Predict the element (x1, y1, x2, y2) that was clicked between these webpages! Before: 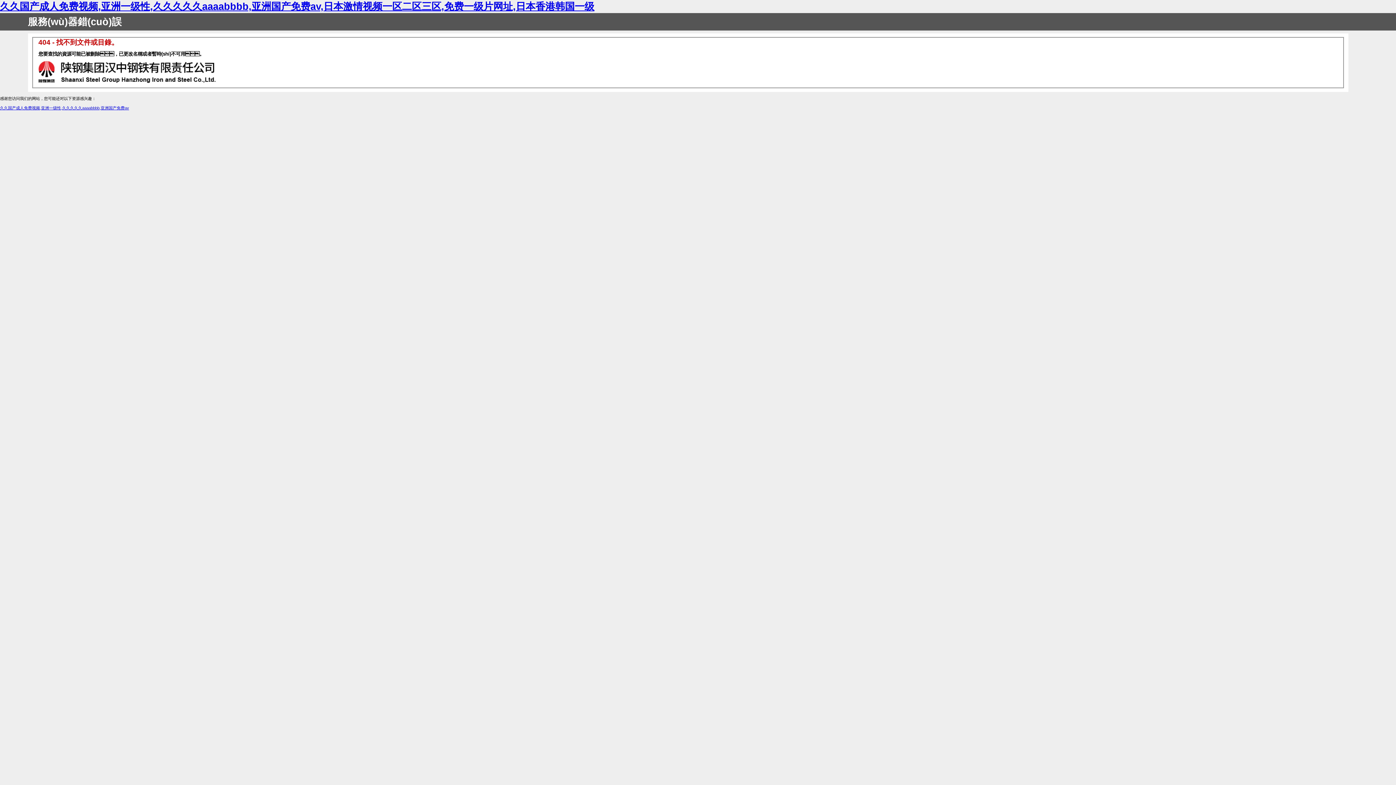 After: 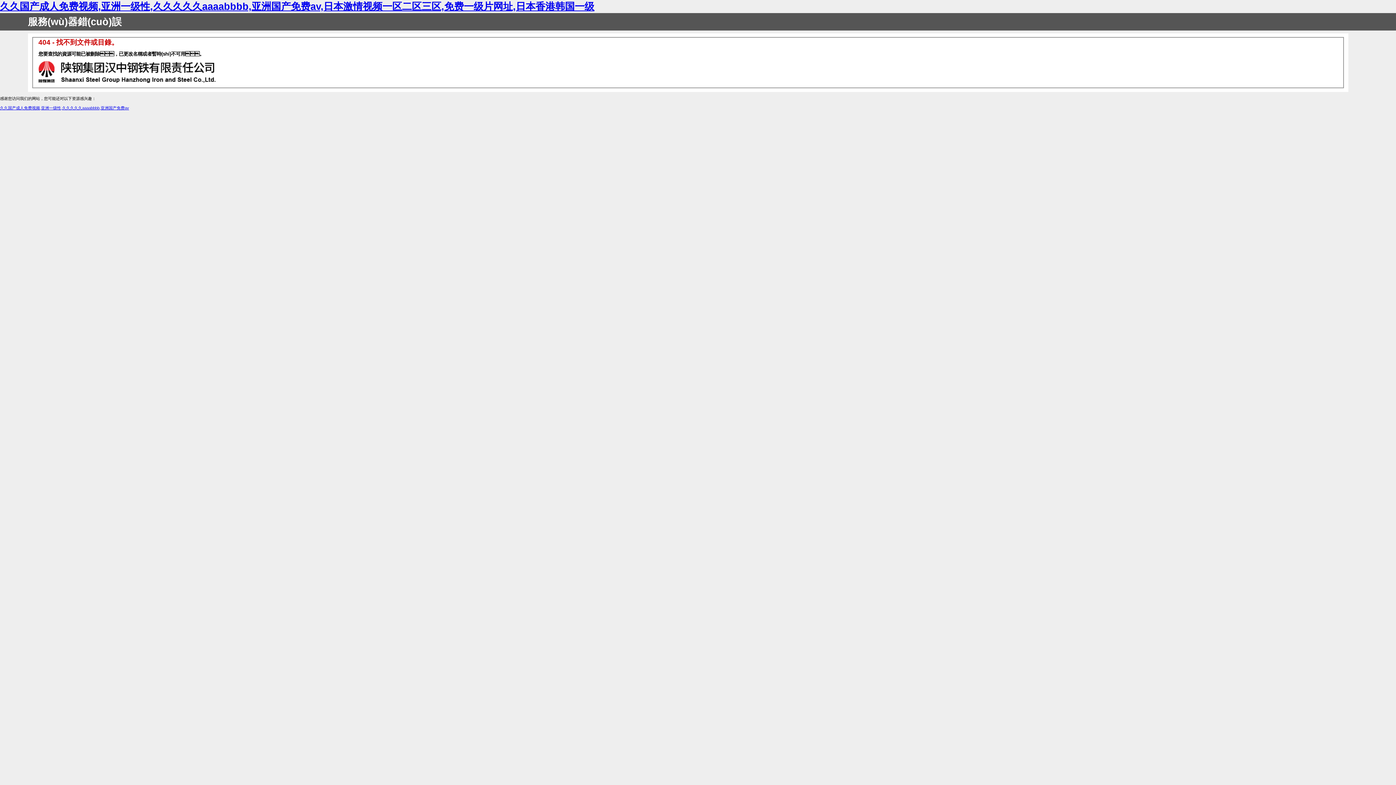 Action: bbox: (38, 78, 215, 84)